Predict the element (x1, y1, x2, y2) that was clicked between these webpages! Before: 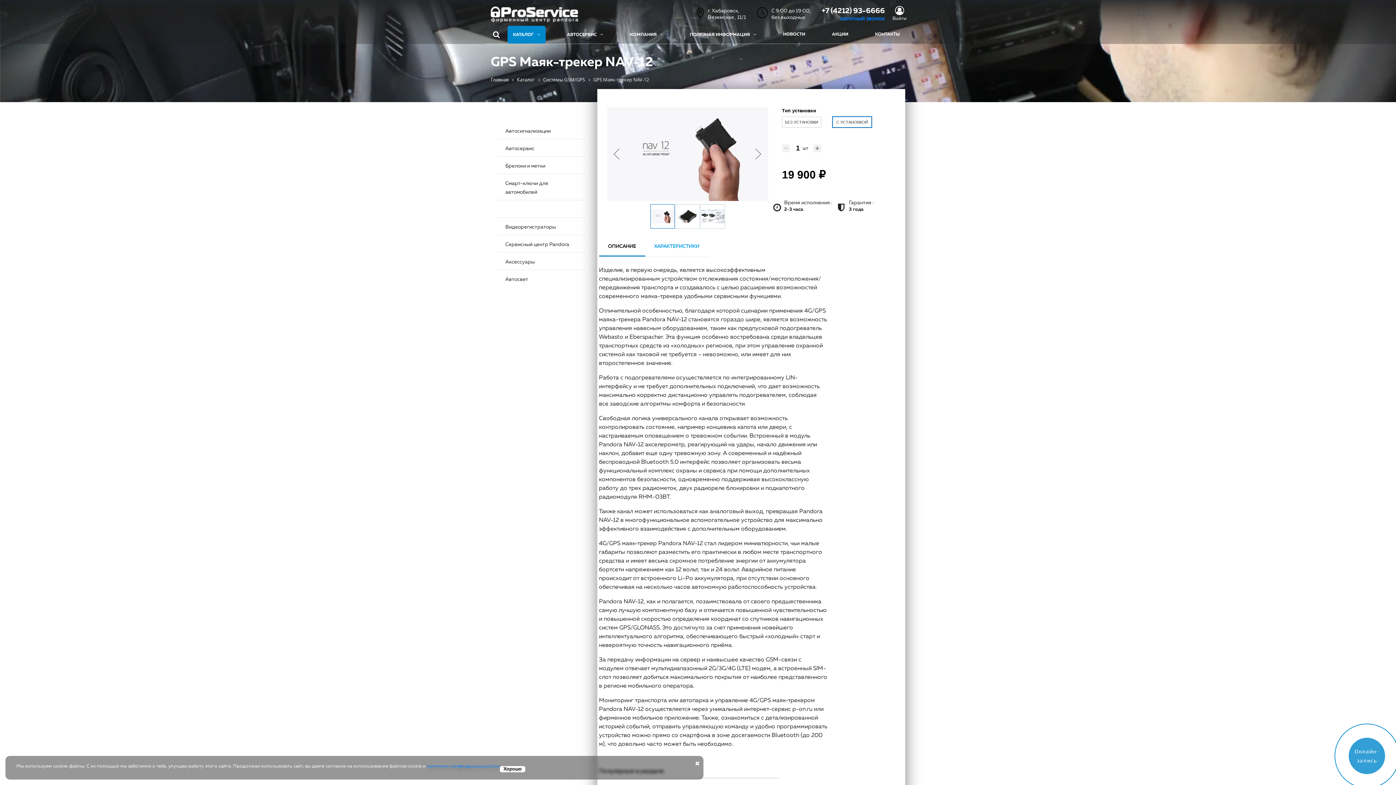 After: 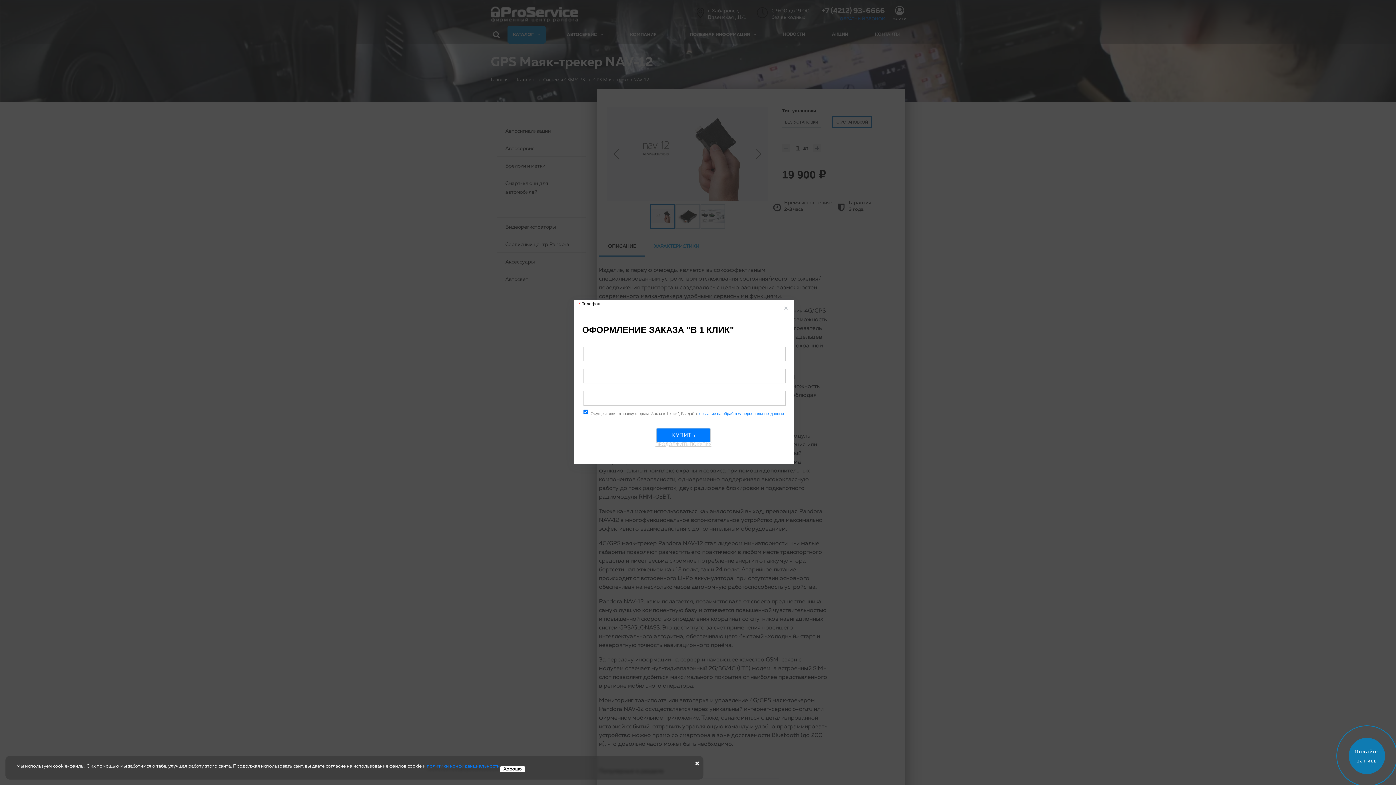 Action: label: ЗАКАЗАТЬ bbox: (832, 167, 872, 181)